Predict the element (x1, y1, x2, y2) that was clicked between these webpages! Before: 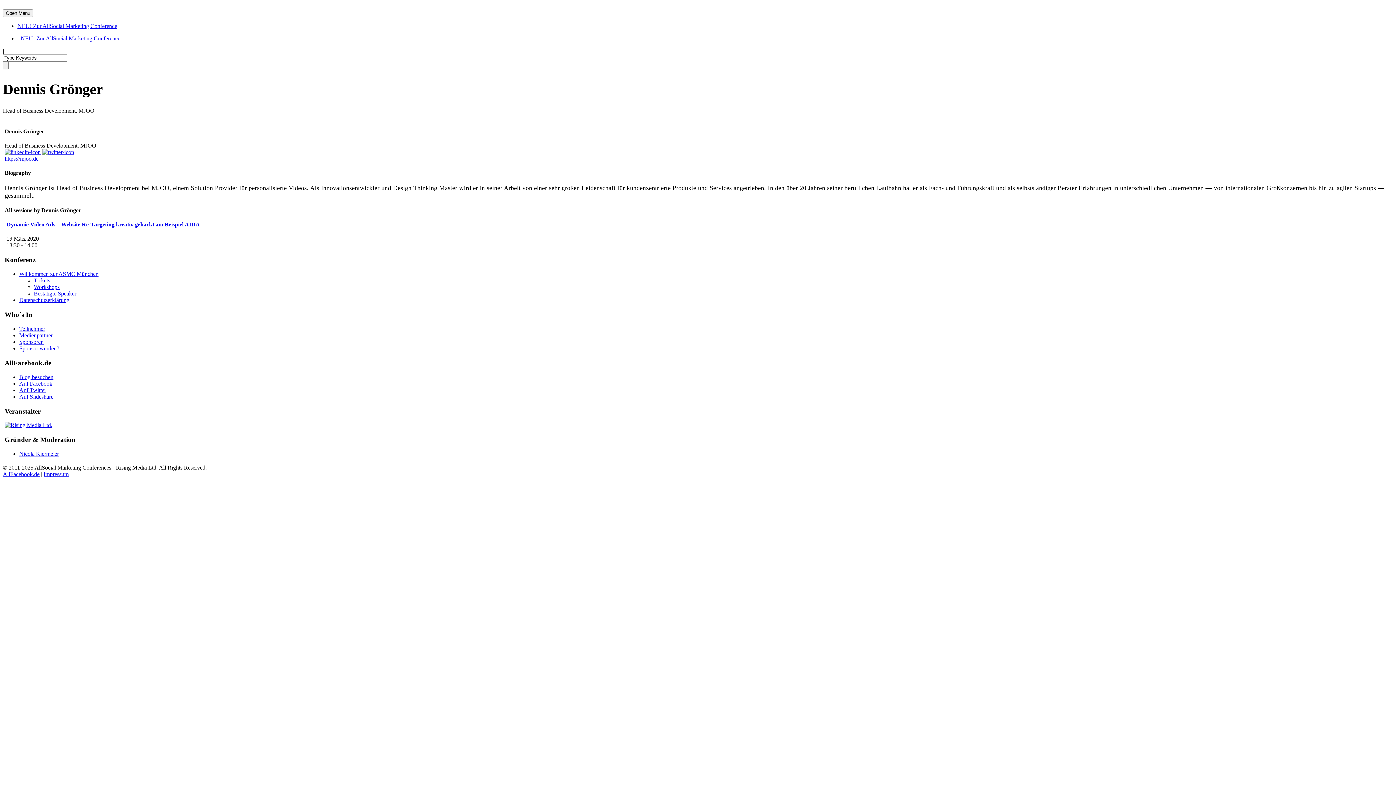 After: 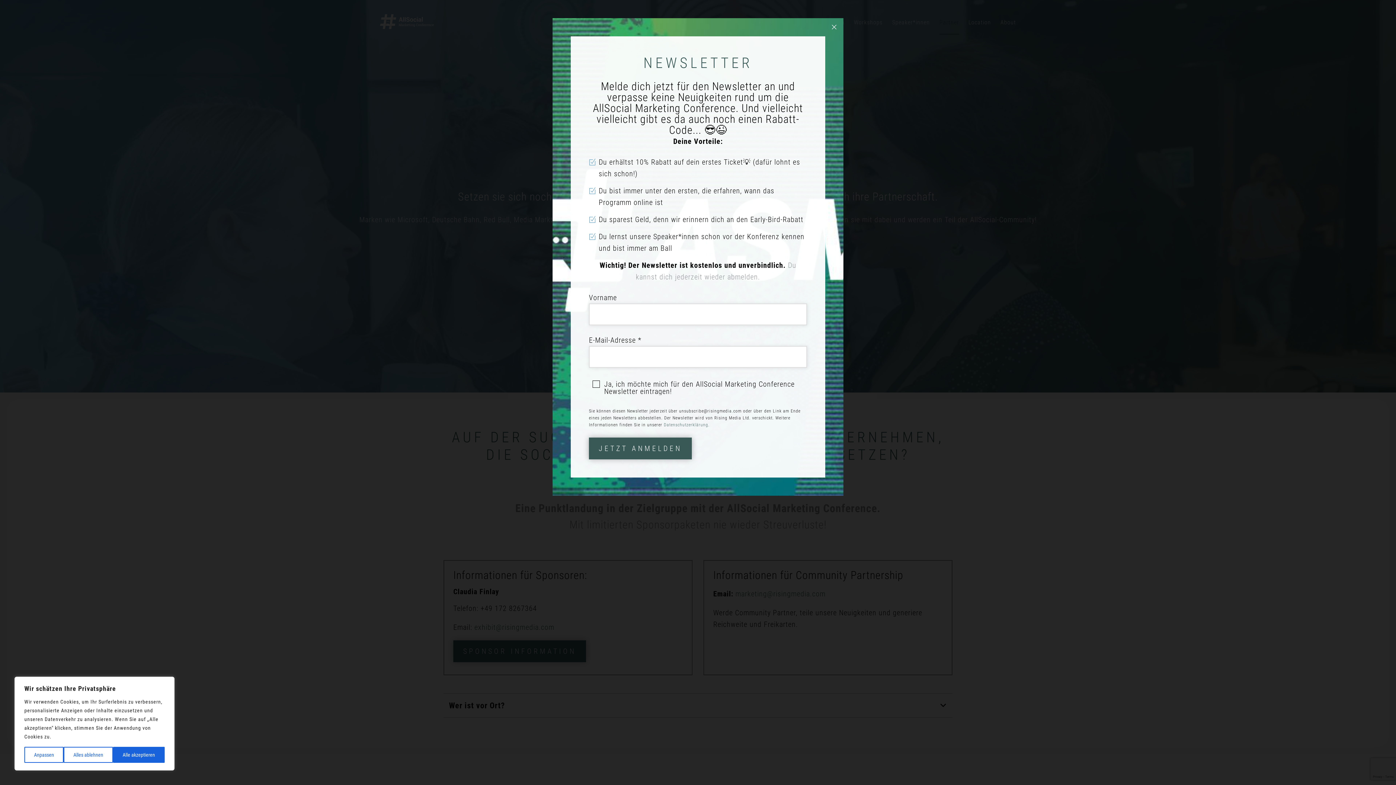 Action: label: Sponsor werden? bbox: (19, 345, 59, 351)